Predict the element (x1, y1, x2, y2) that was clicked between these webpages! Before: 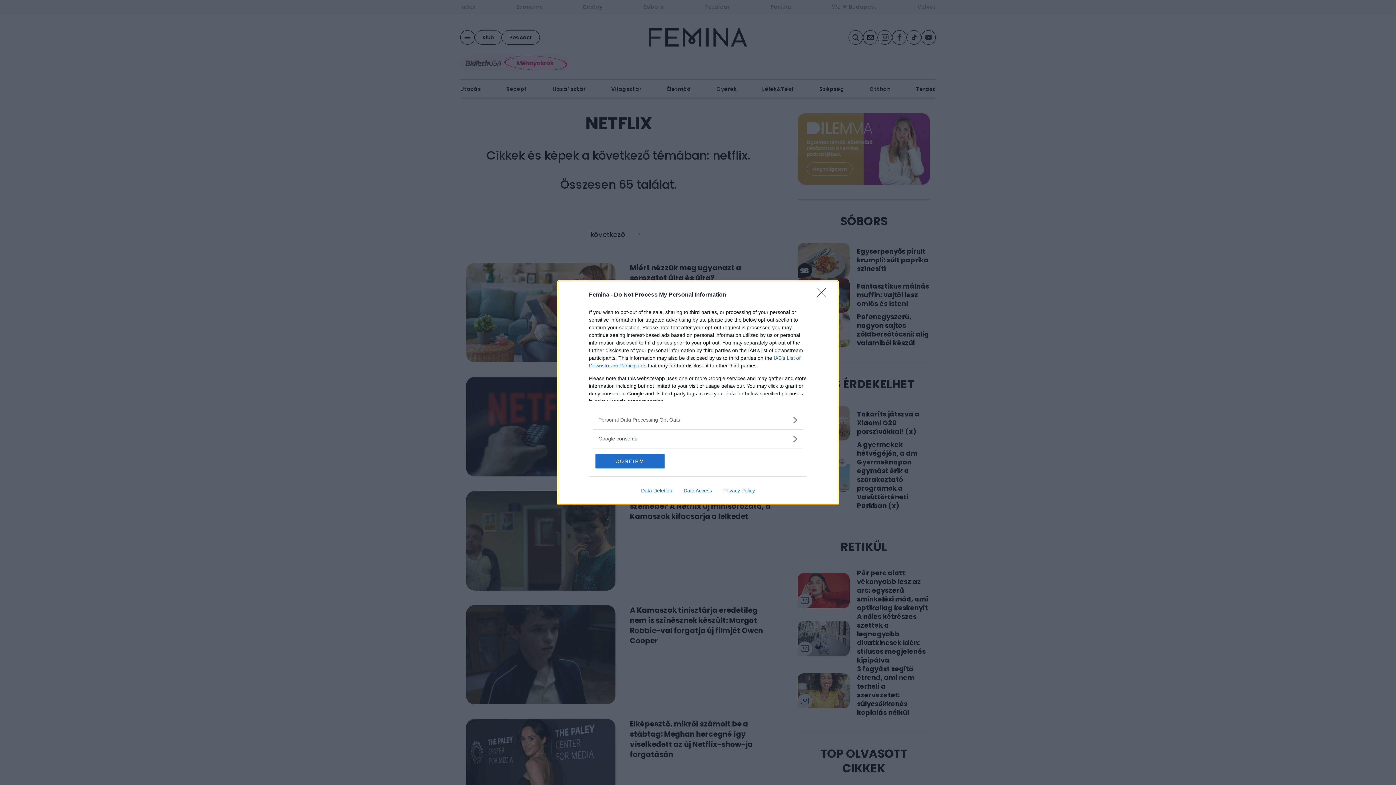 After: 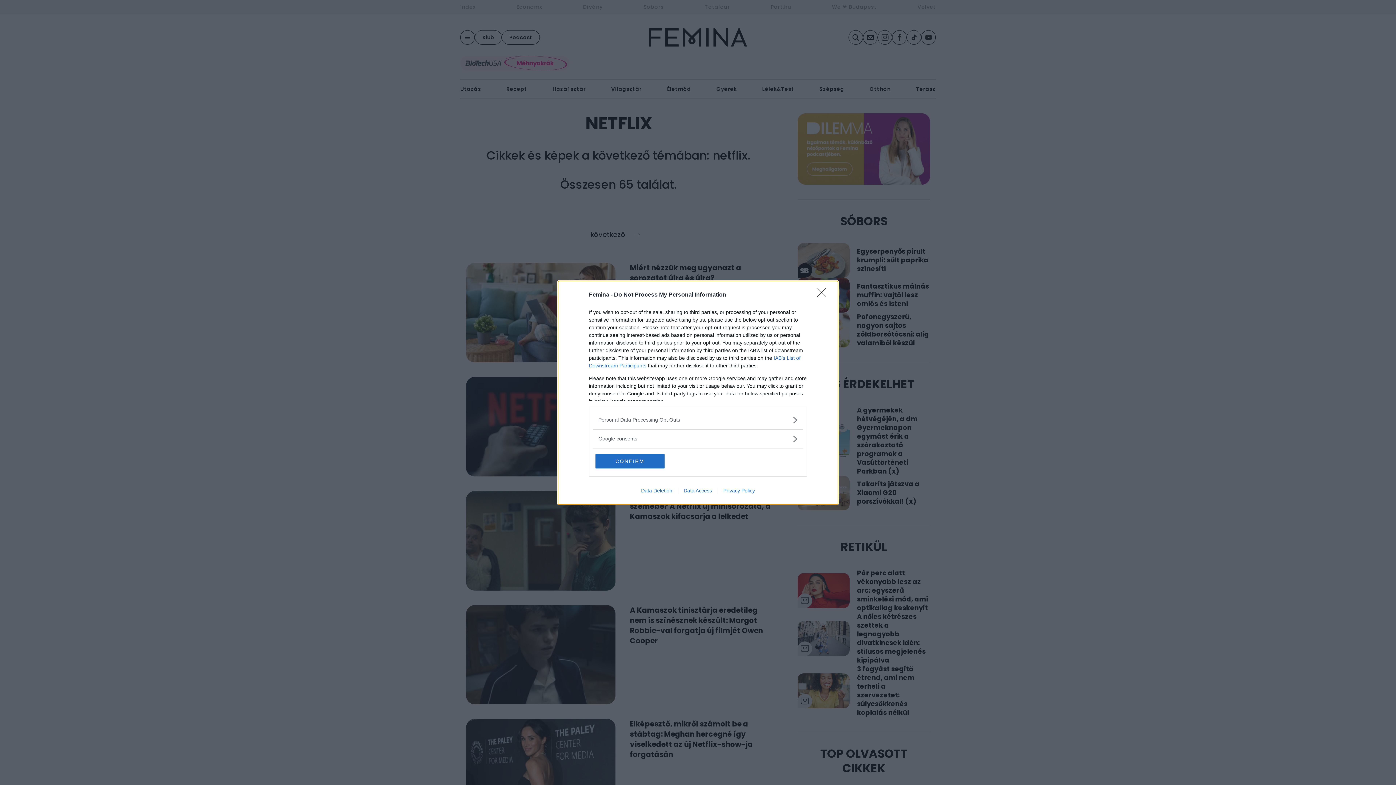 Action: bbox: (717, 487, 760, 493) label: Privacy Policy